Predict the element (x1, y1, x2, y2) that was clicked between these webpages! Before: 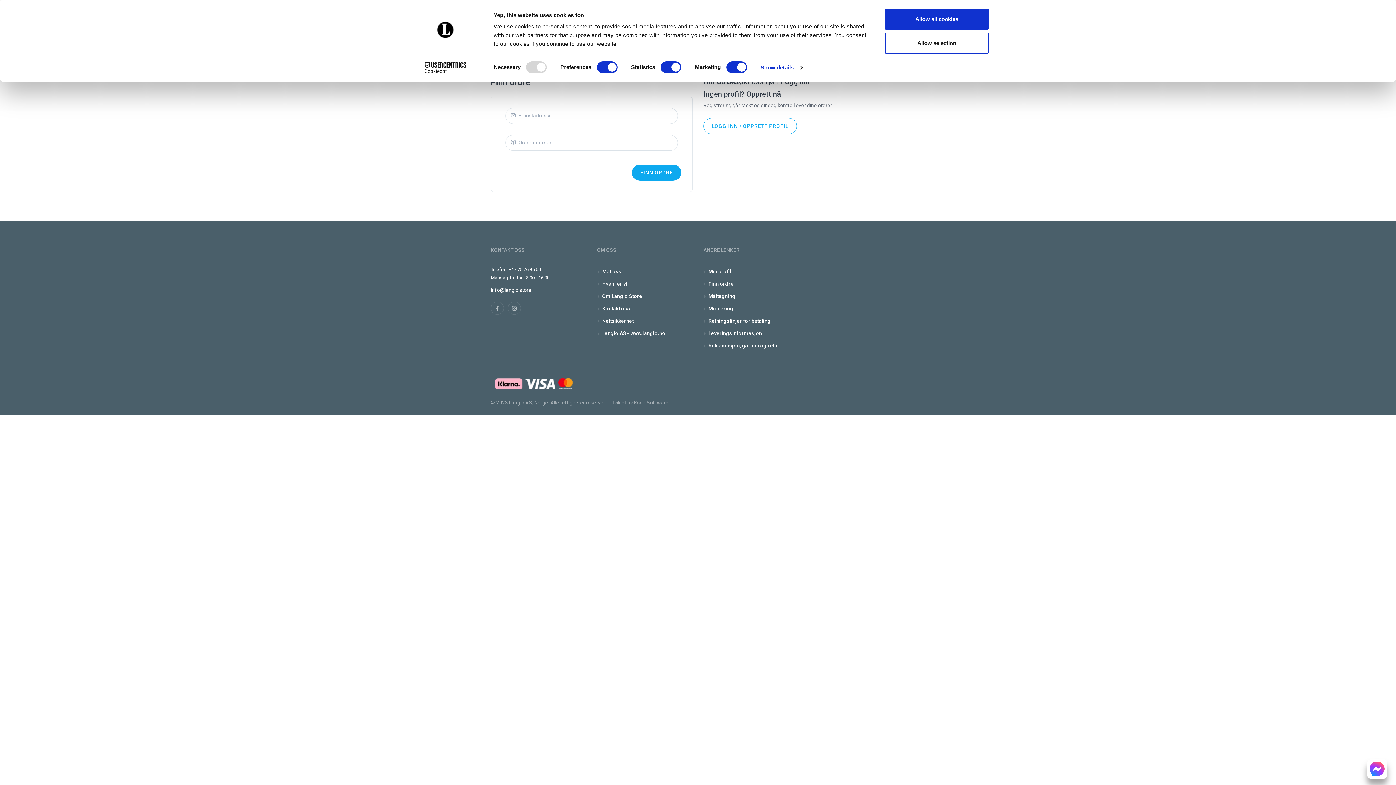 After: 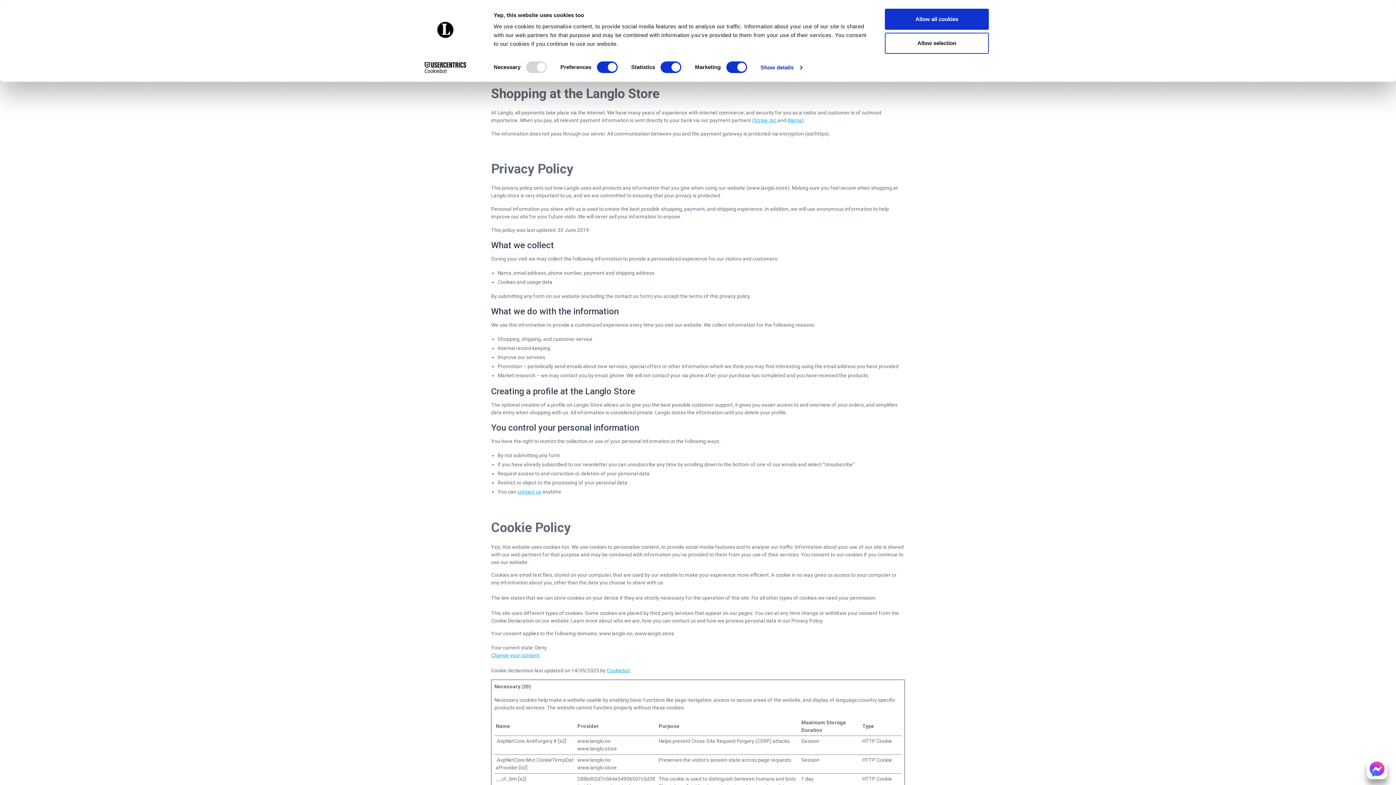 Action: label: Nettsikkerhet bbox: (602, 314, 633, 327)